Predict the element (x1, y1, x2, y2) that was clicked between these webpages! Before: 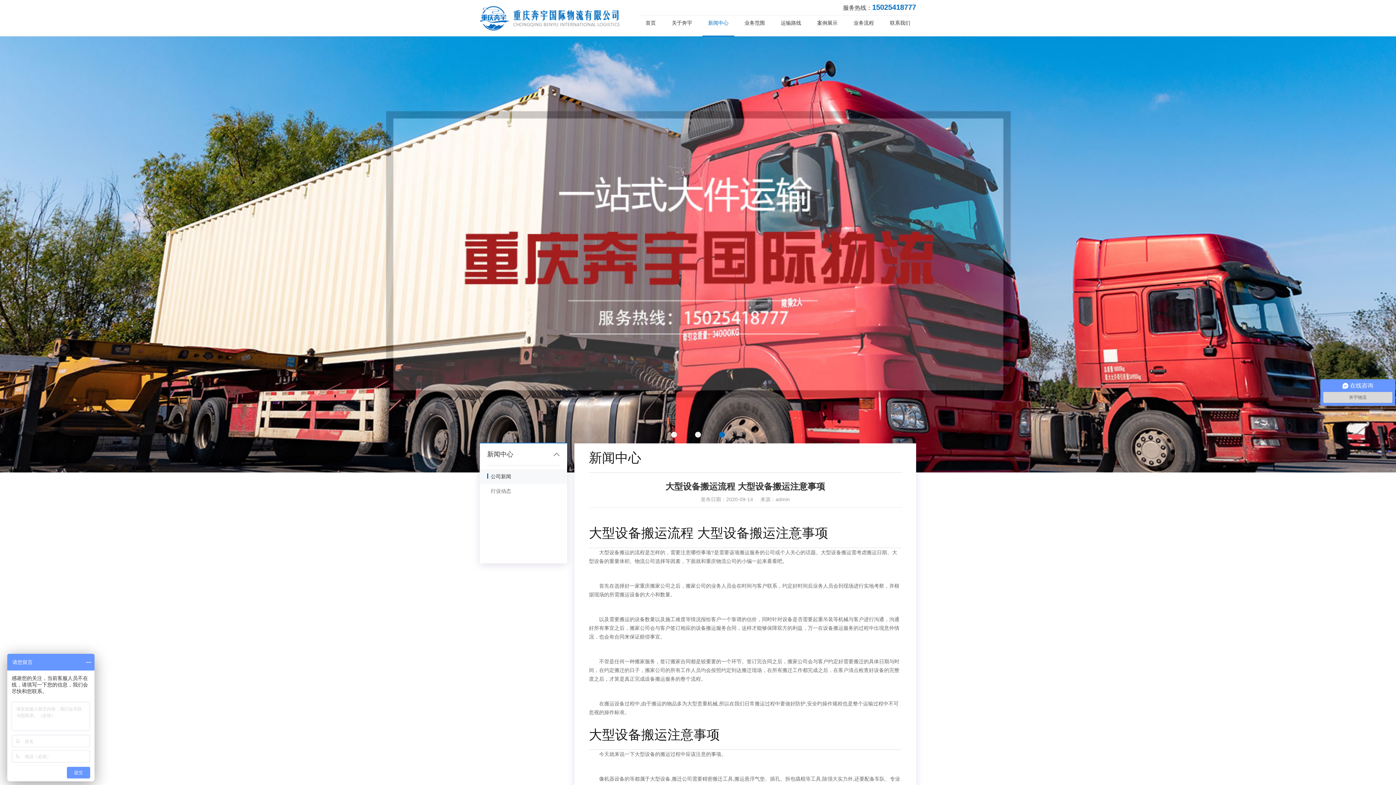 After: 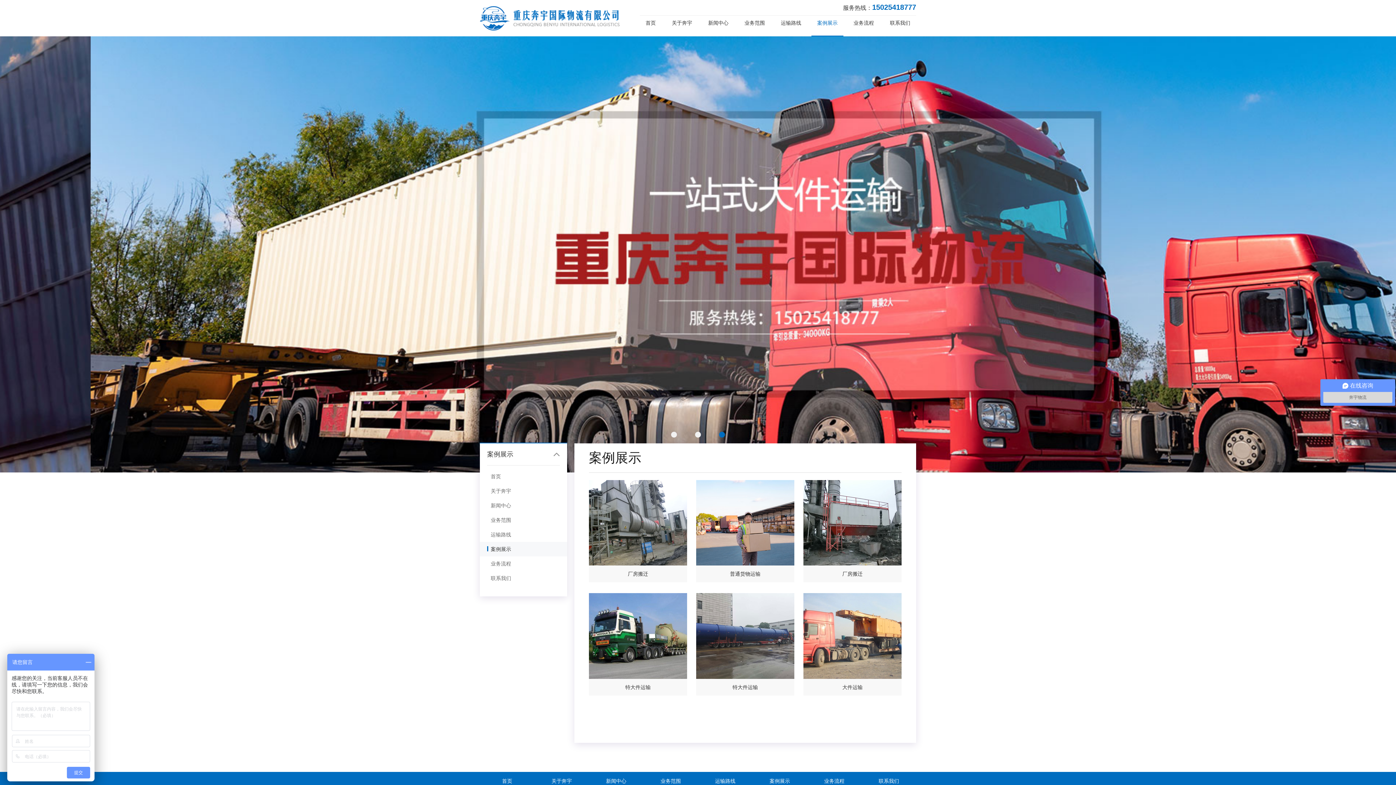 Action: bbox: (811, 10, 843, 35) label: 案例展示